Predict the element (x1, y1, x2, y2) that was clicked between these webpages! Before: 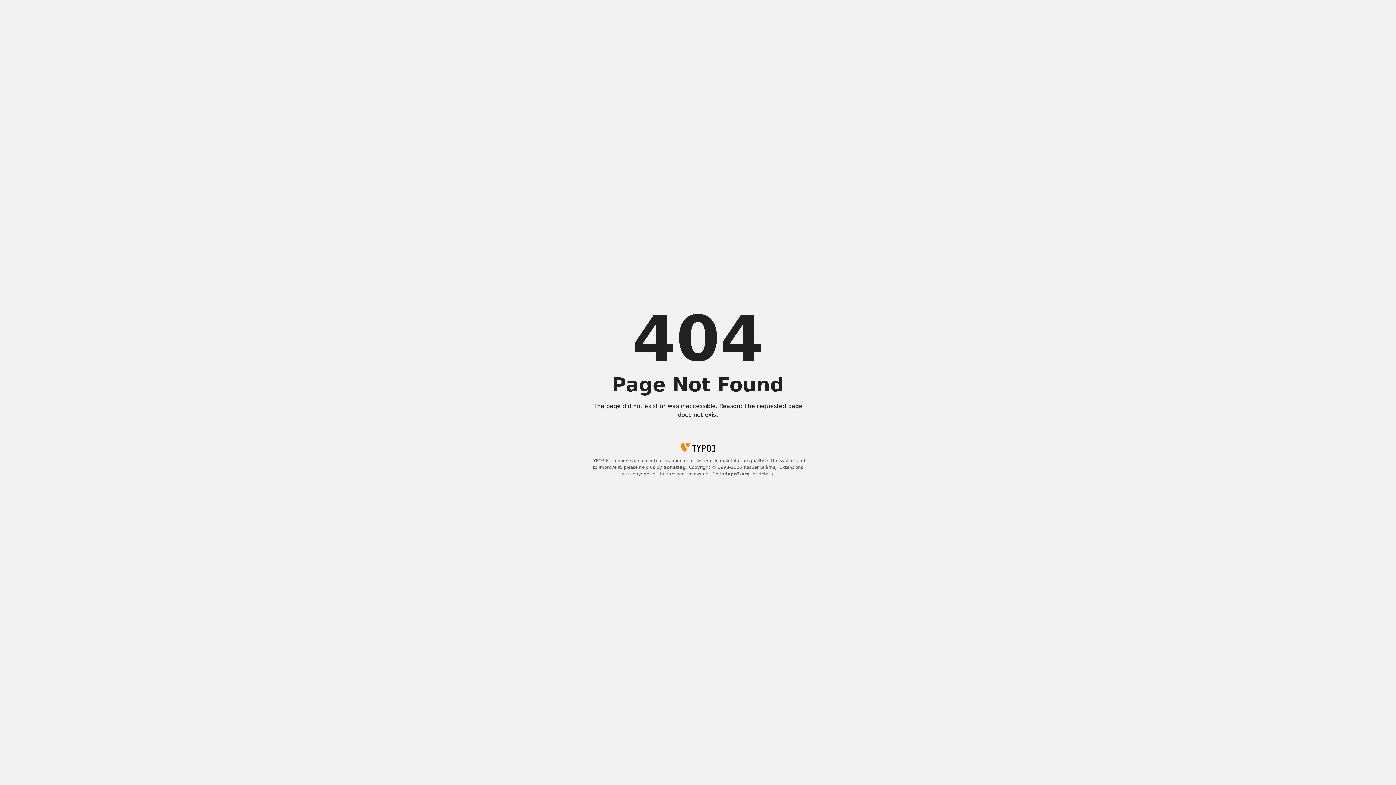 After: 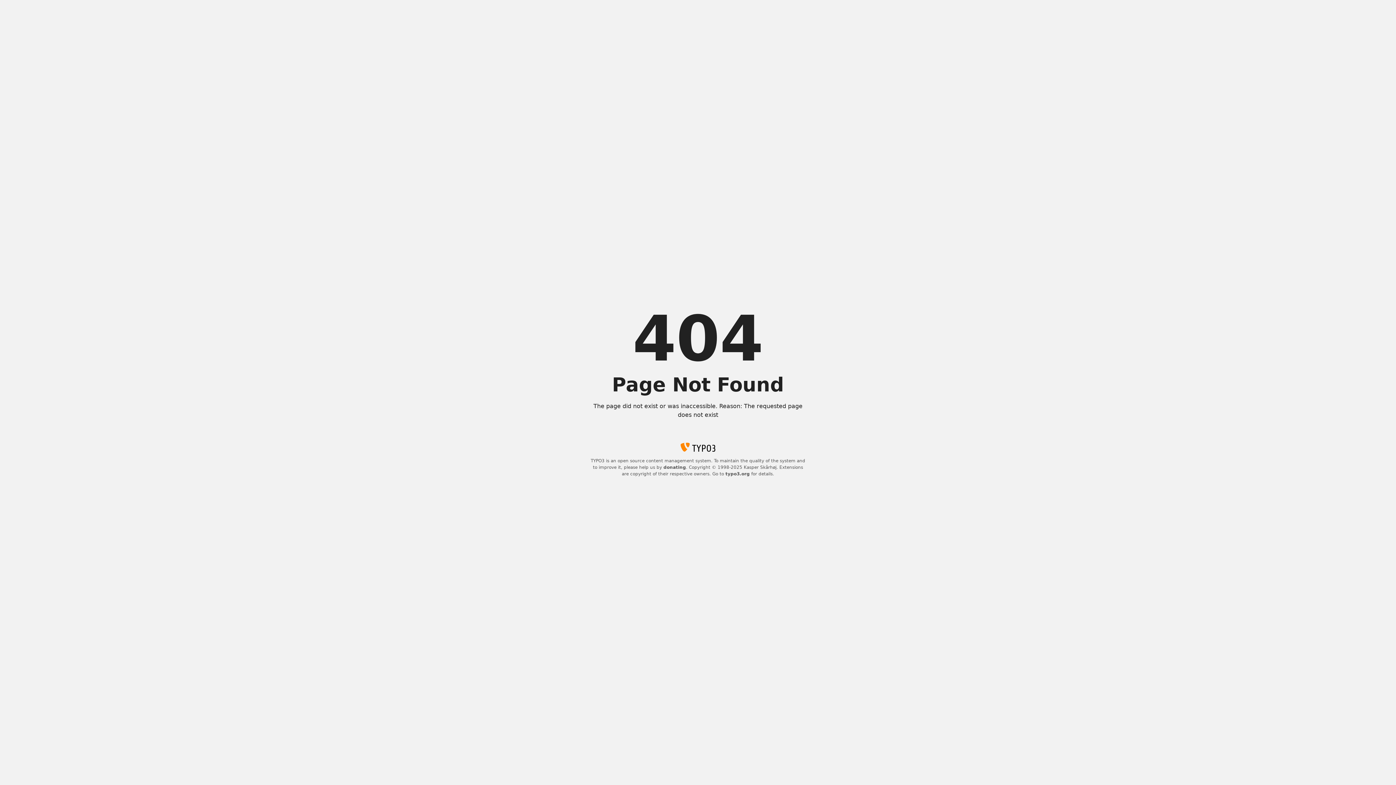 Action: label: donating bbox: (663, 465, 686, 470)